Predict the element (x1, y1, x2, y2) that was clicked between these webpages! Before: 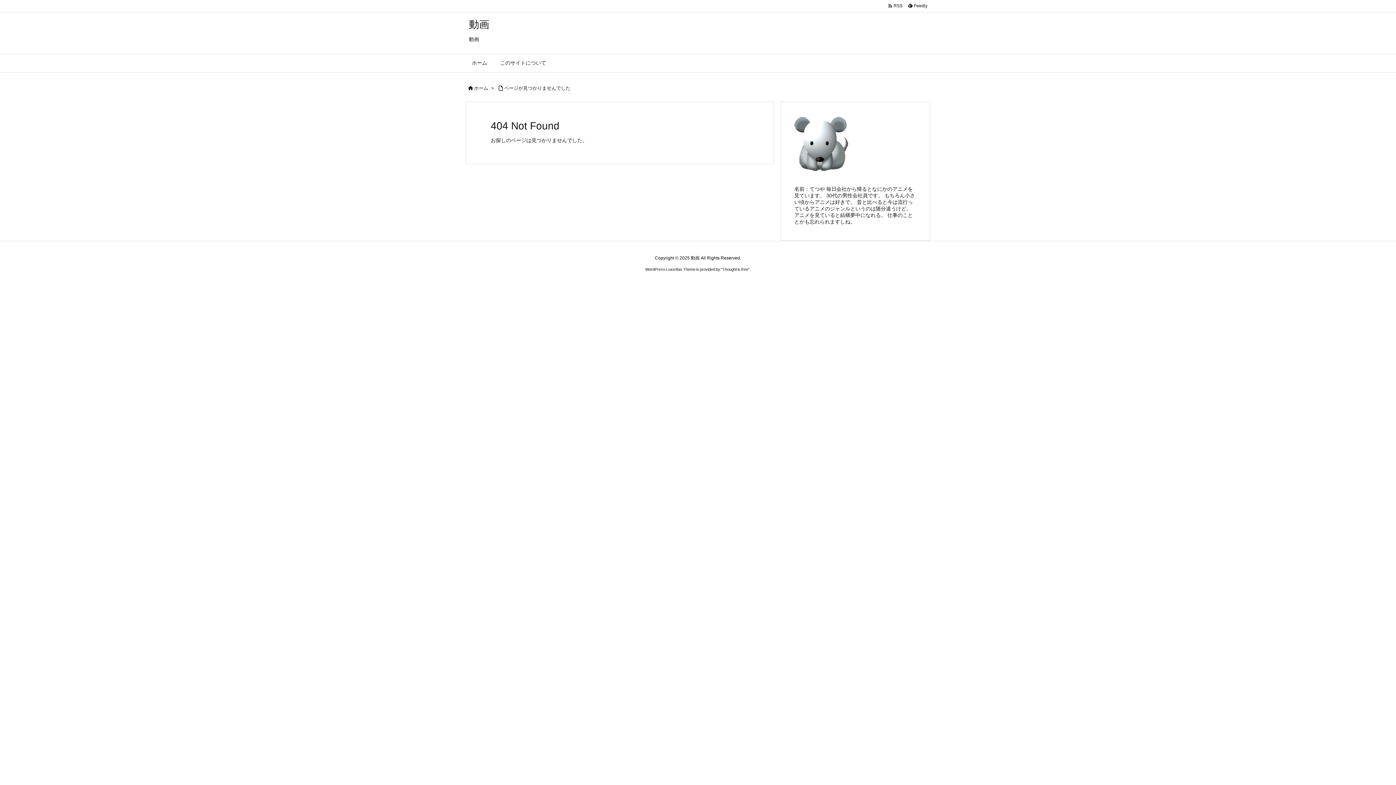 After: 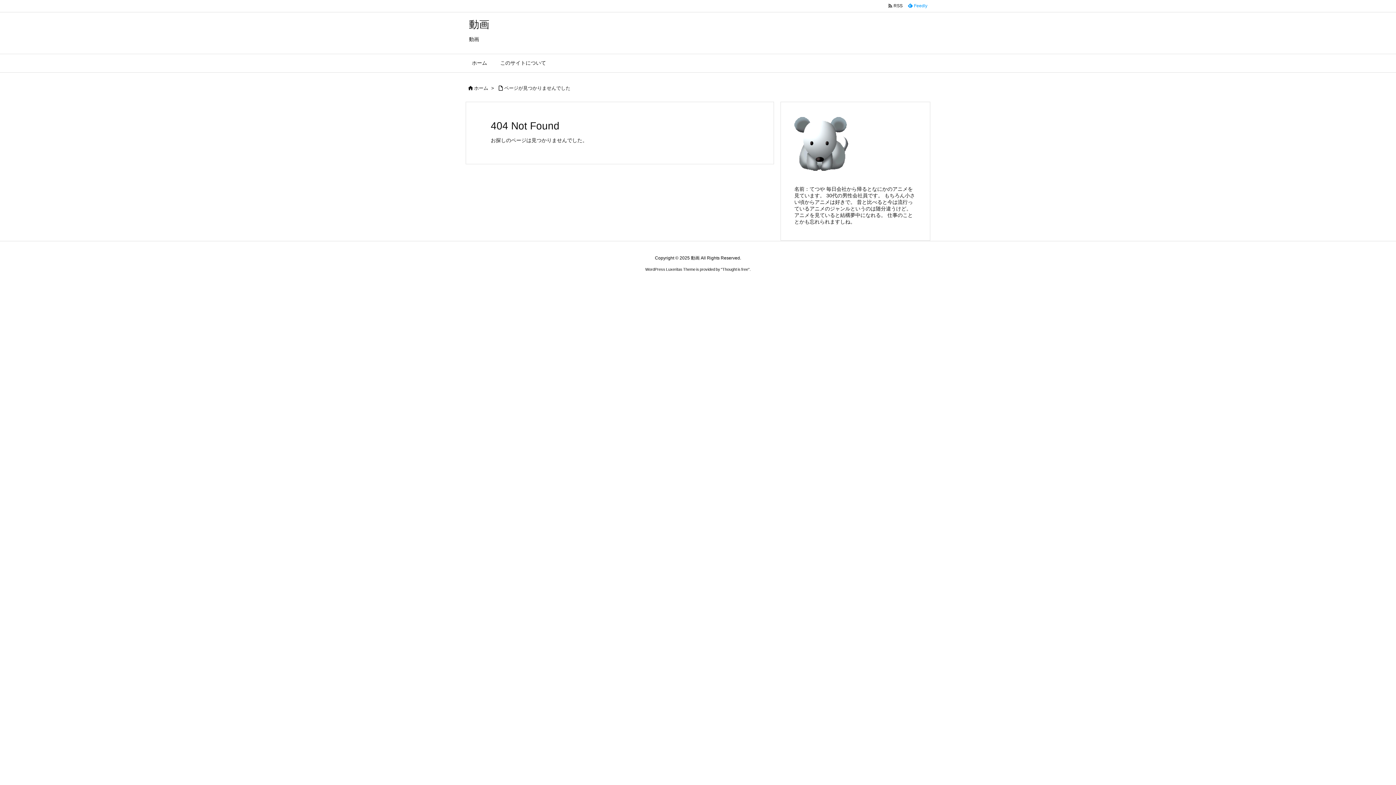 Action: bbox: (905, 2, 930, 9) label:   Feedly 